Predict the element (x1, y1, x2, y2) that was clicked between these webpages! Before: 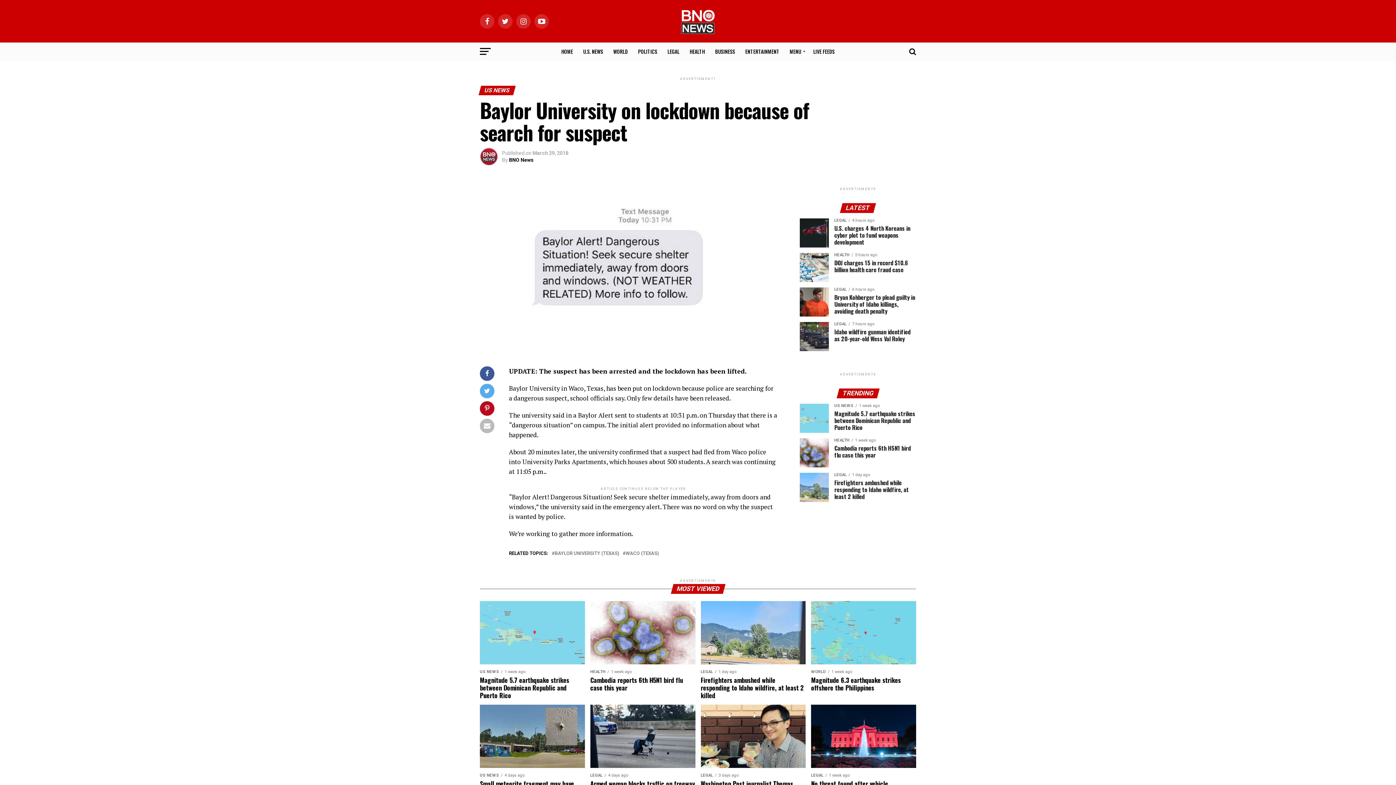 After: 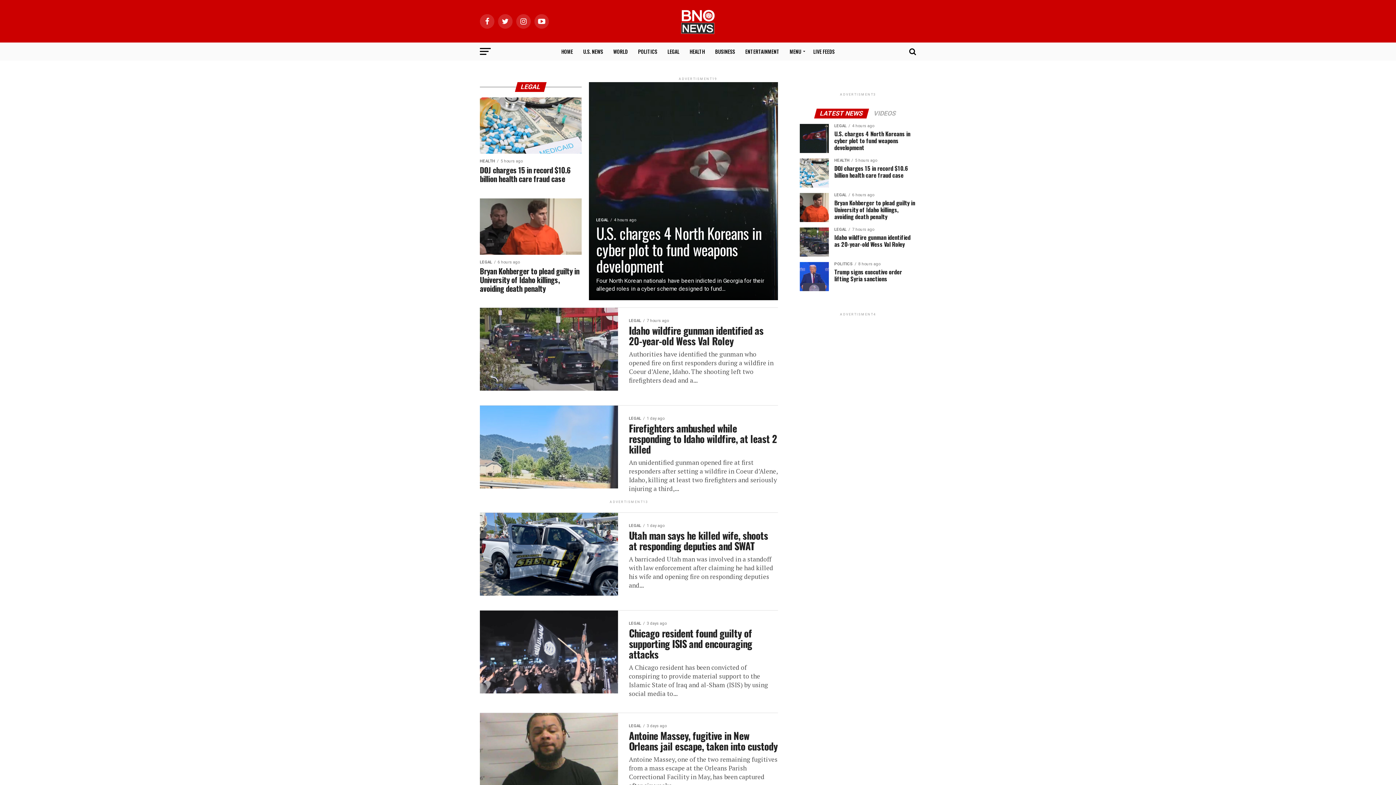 Action: label: LEGAL bbox: (663, 42, 684, 60)